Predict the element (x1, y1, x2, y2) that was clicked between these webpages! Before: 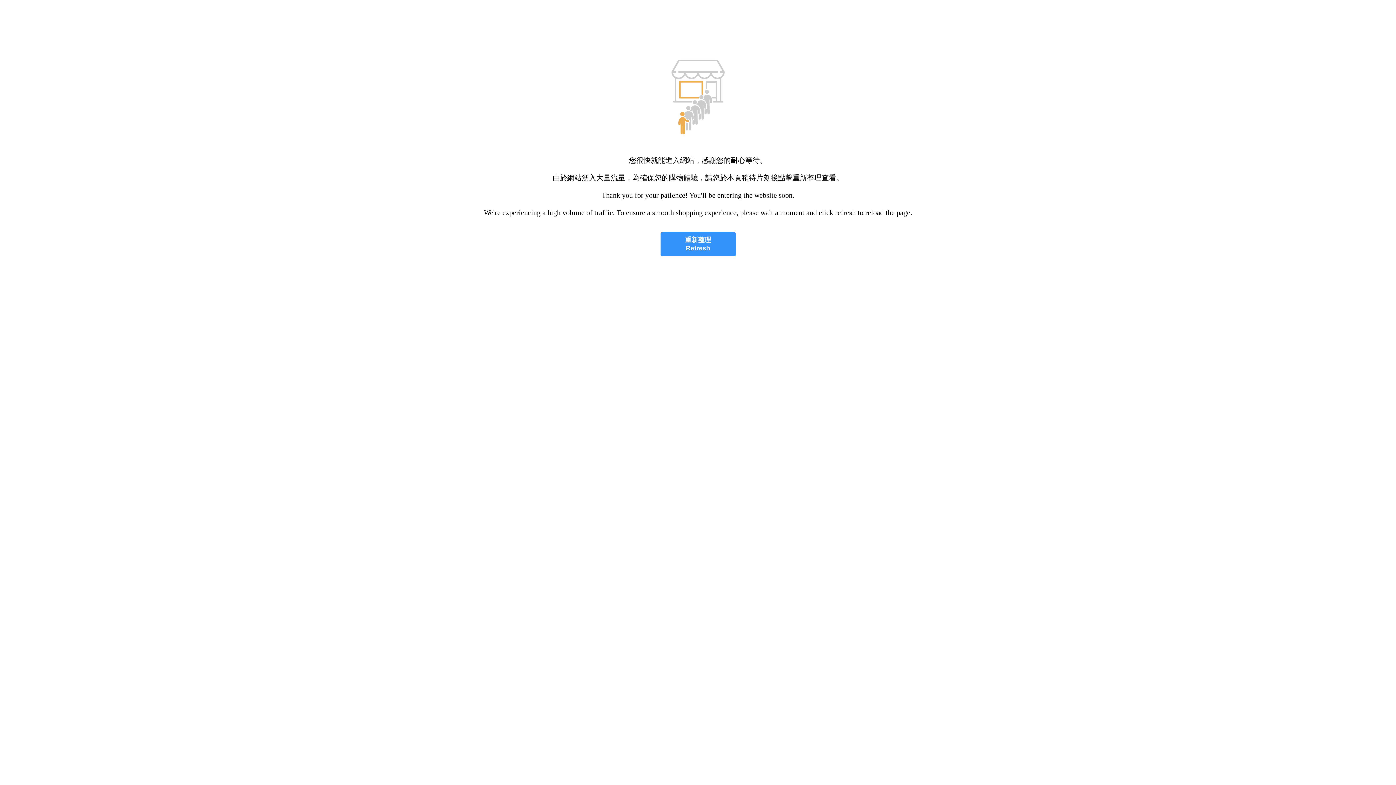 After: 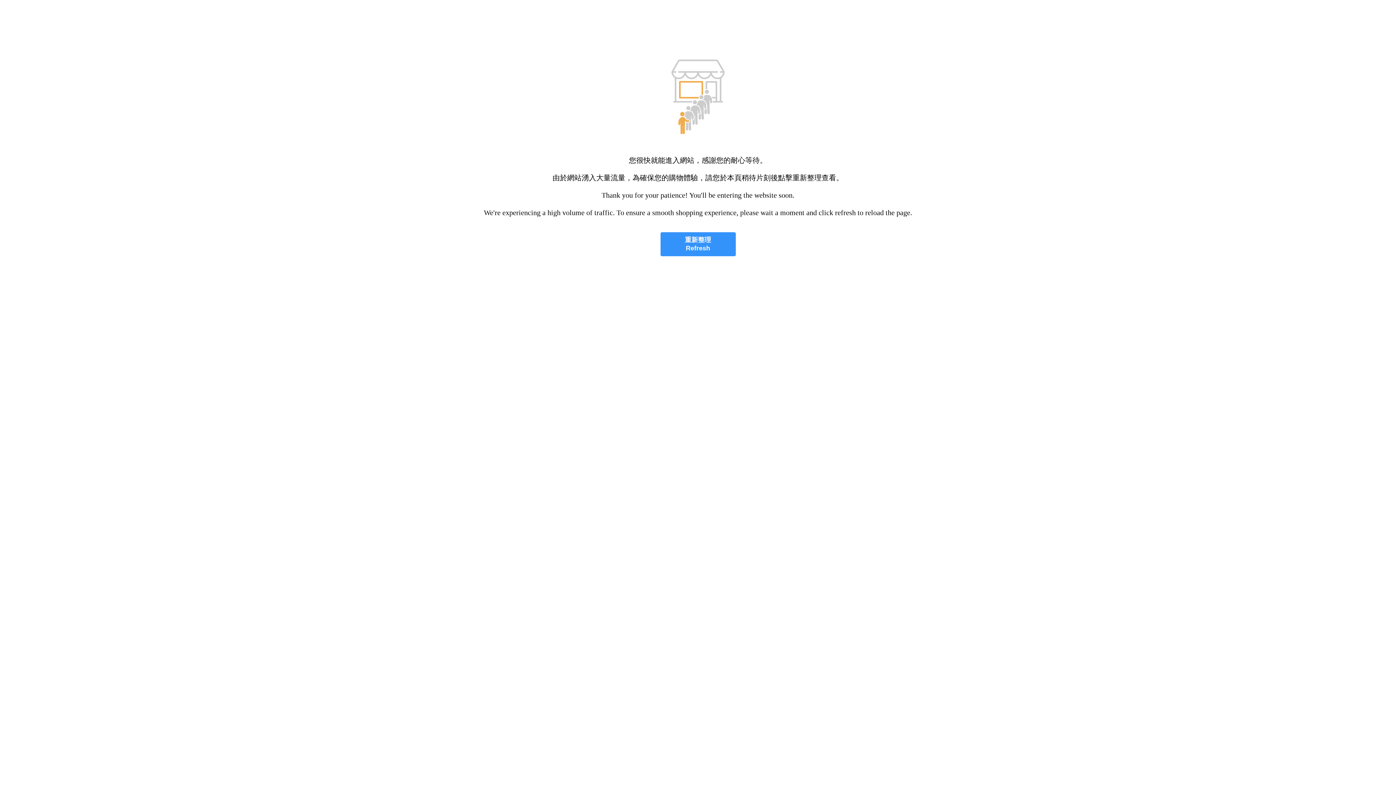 Action: label: 重新整理
Refresh bbox: (660, 232, 735, 256)